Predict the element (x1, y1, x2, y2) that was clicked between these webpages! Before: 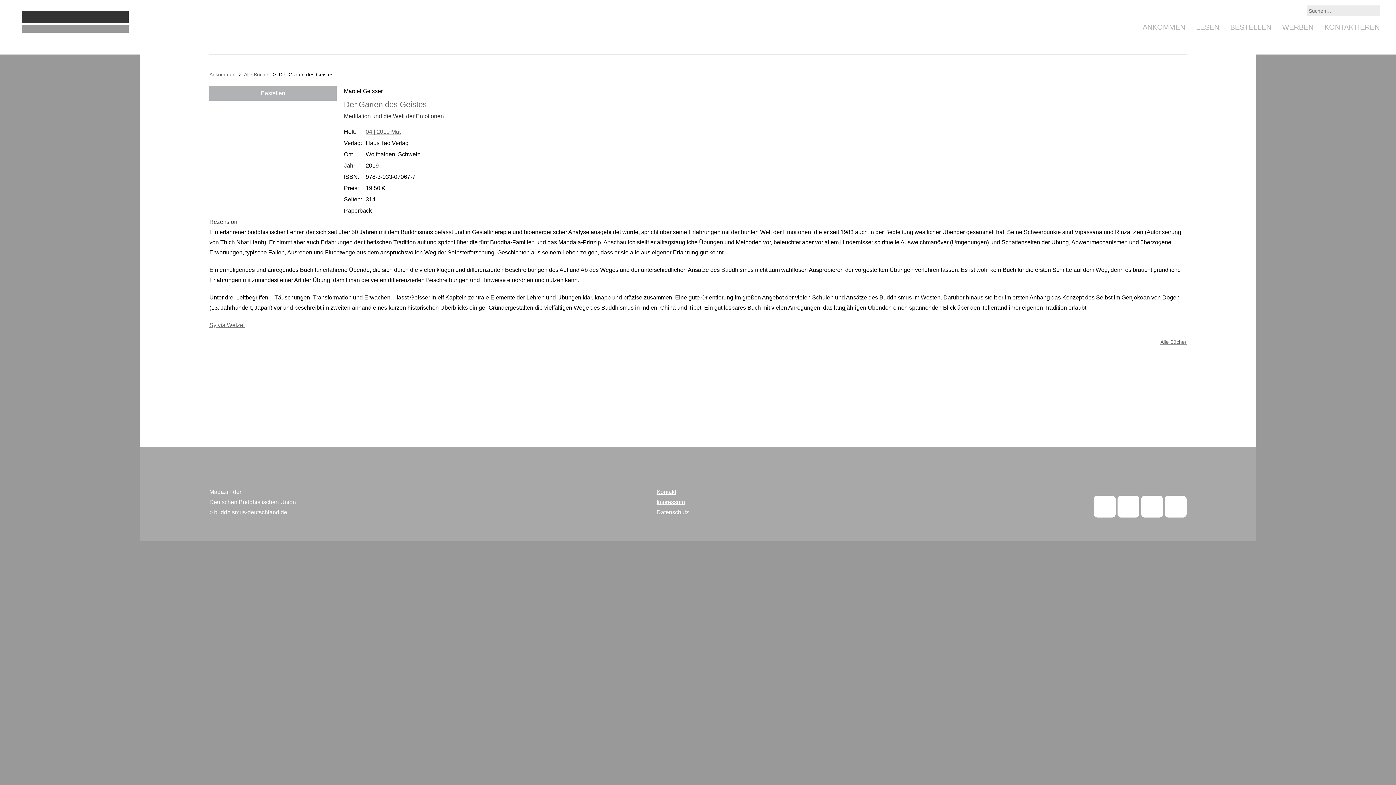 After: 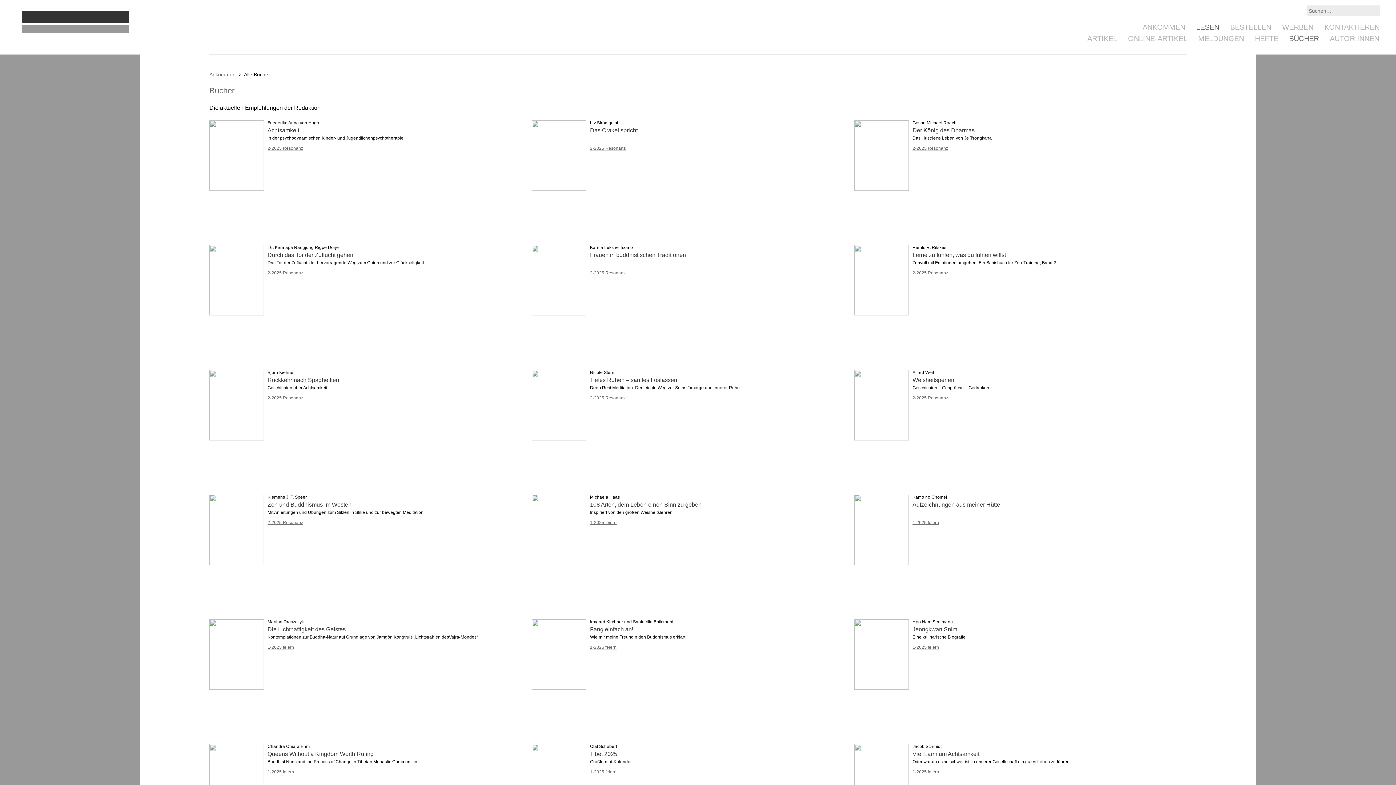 Action: bbox: (1160, 339, 1186, 345) label: Alle Bücher